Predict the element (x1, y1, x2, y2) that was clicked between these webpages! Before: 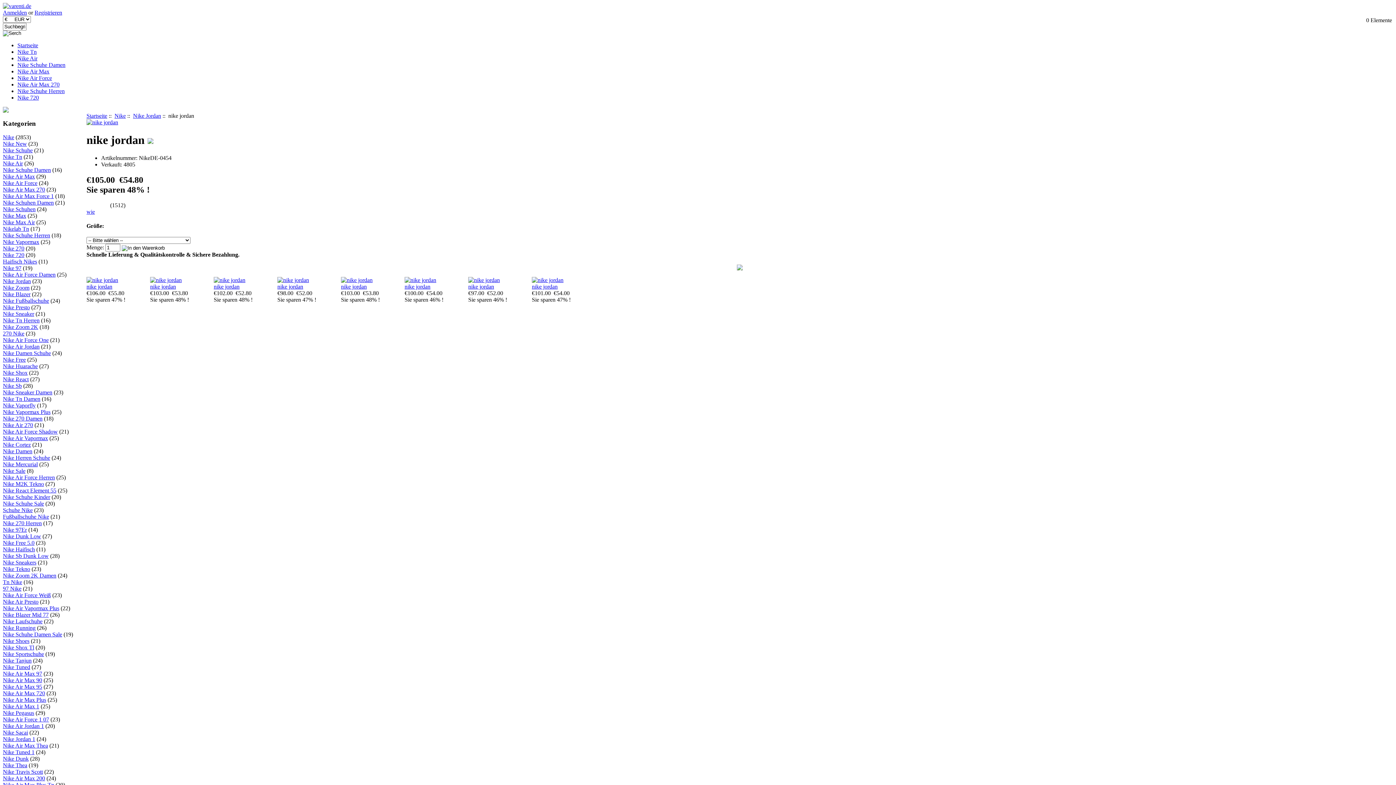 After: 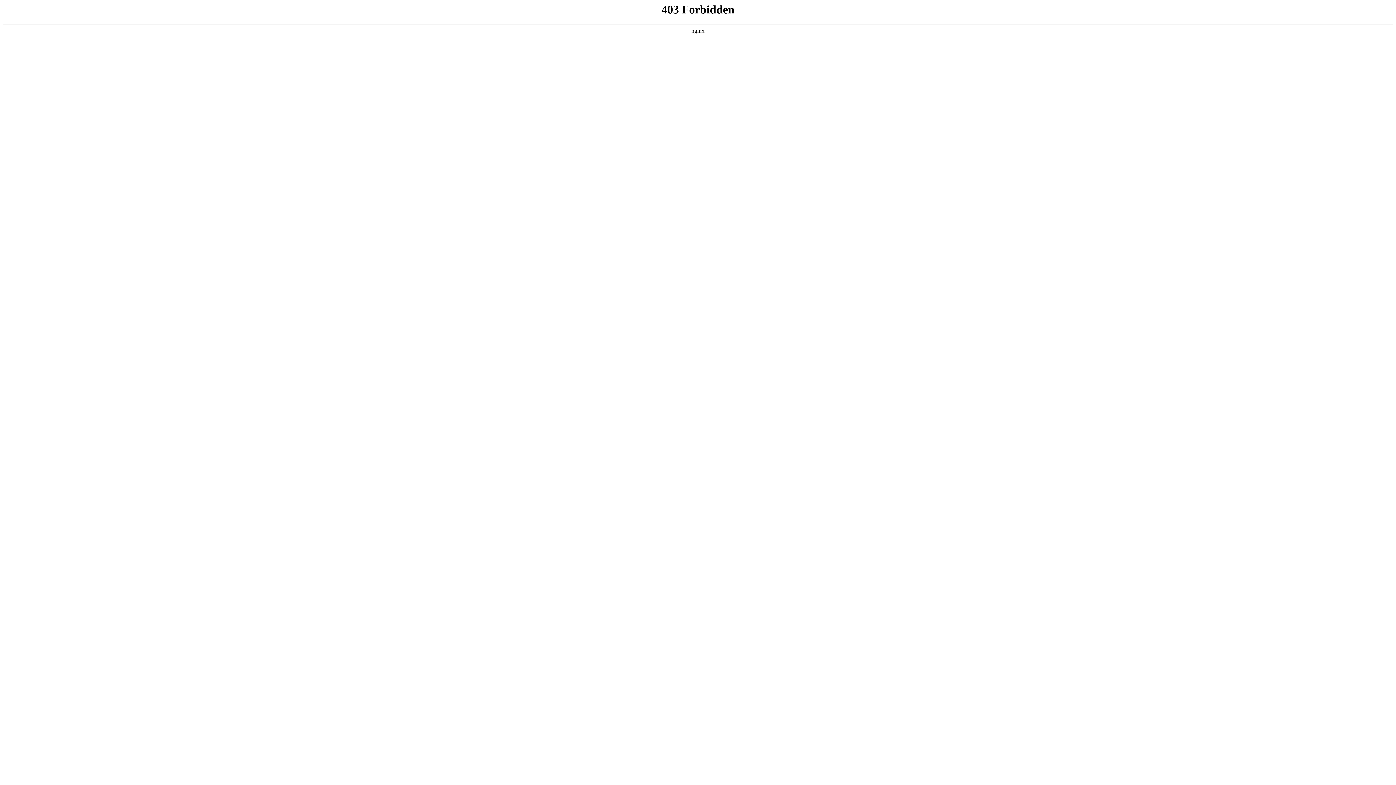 Action: bbox: (86, 208, 94, 214) label: wie